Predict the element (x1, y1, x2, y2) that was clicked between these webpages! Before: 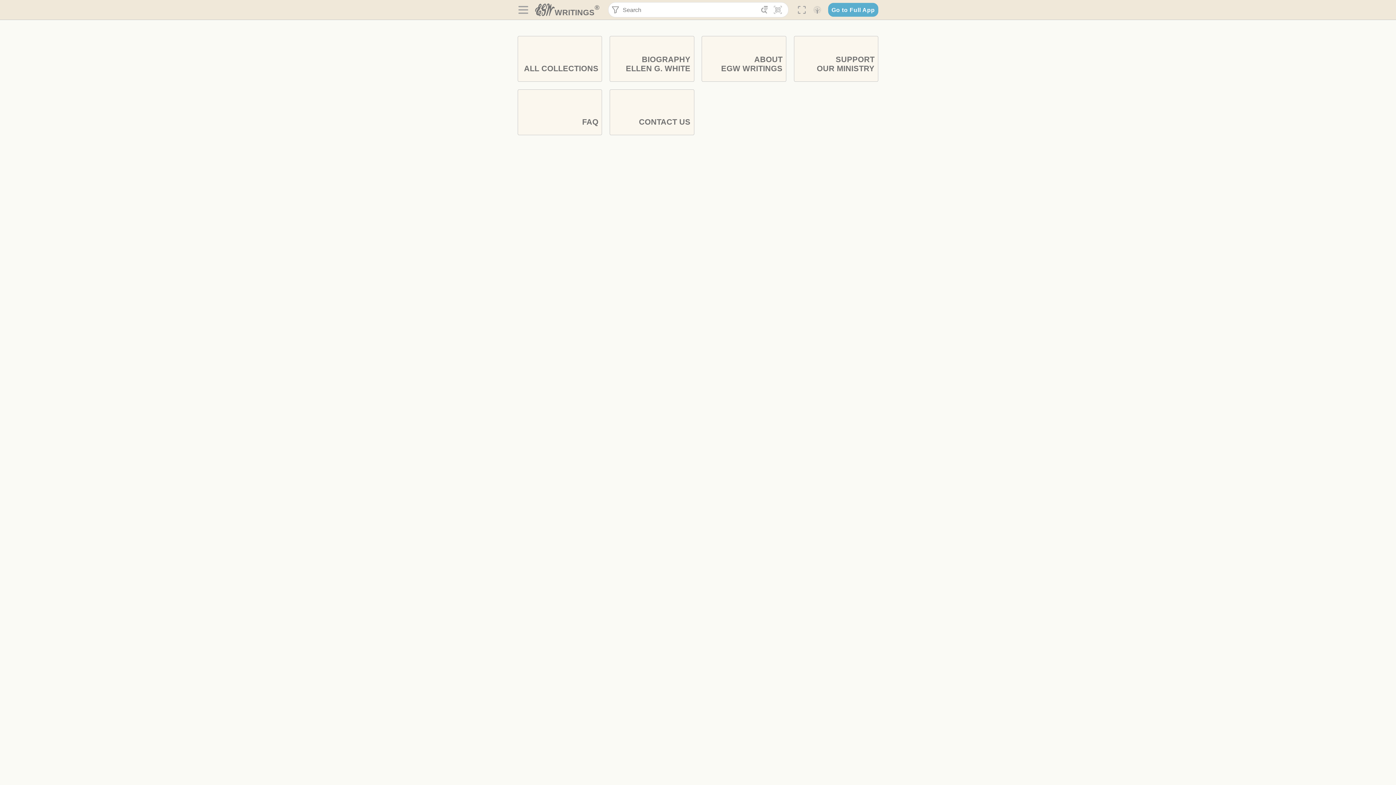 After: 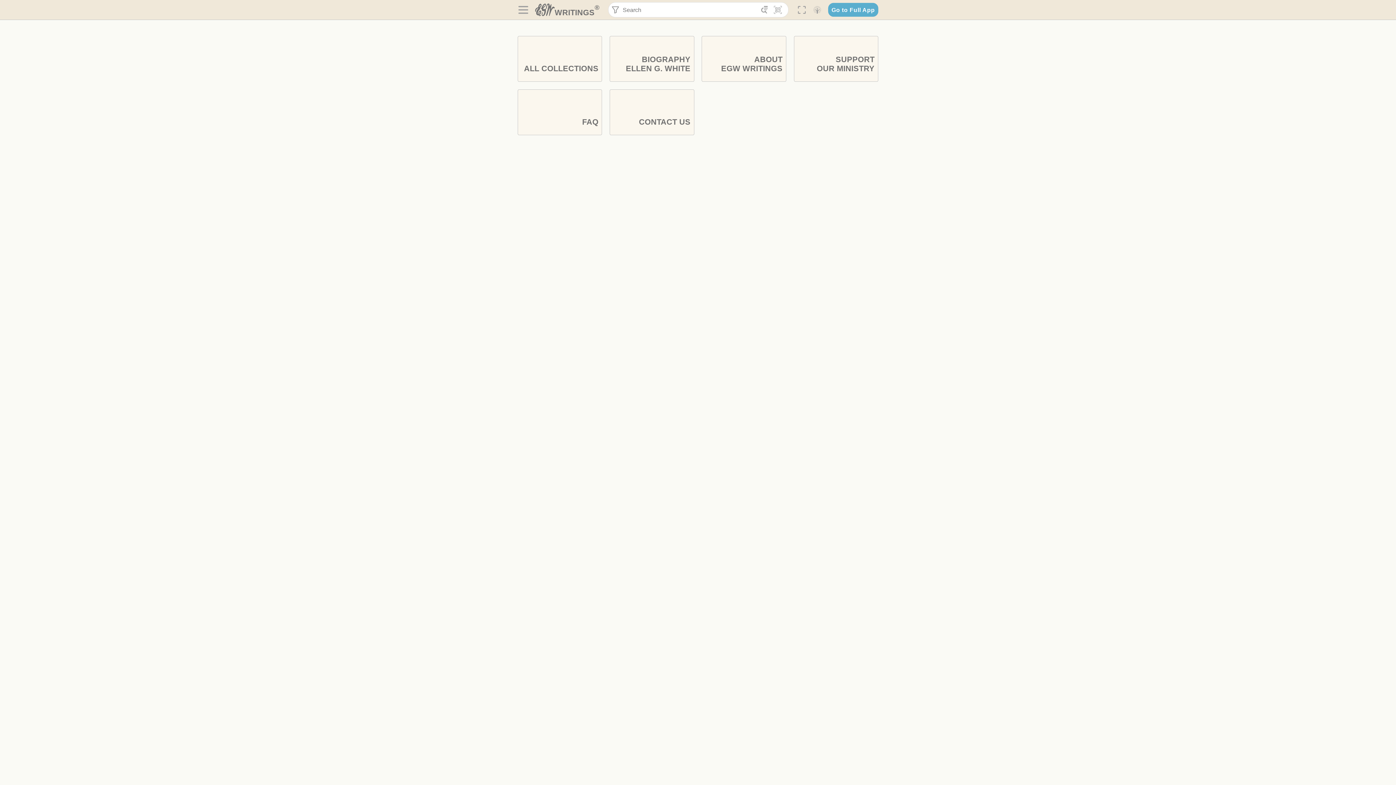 Action: label: WRITINGS® bbox: (535, 3, 599, 17)